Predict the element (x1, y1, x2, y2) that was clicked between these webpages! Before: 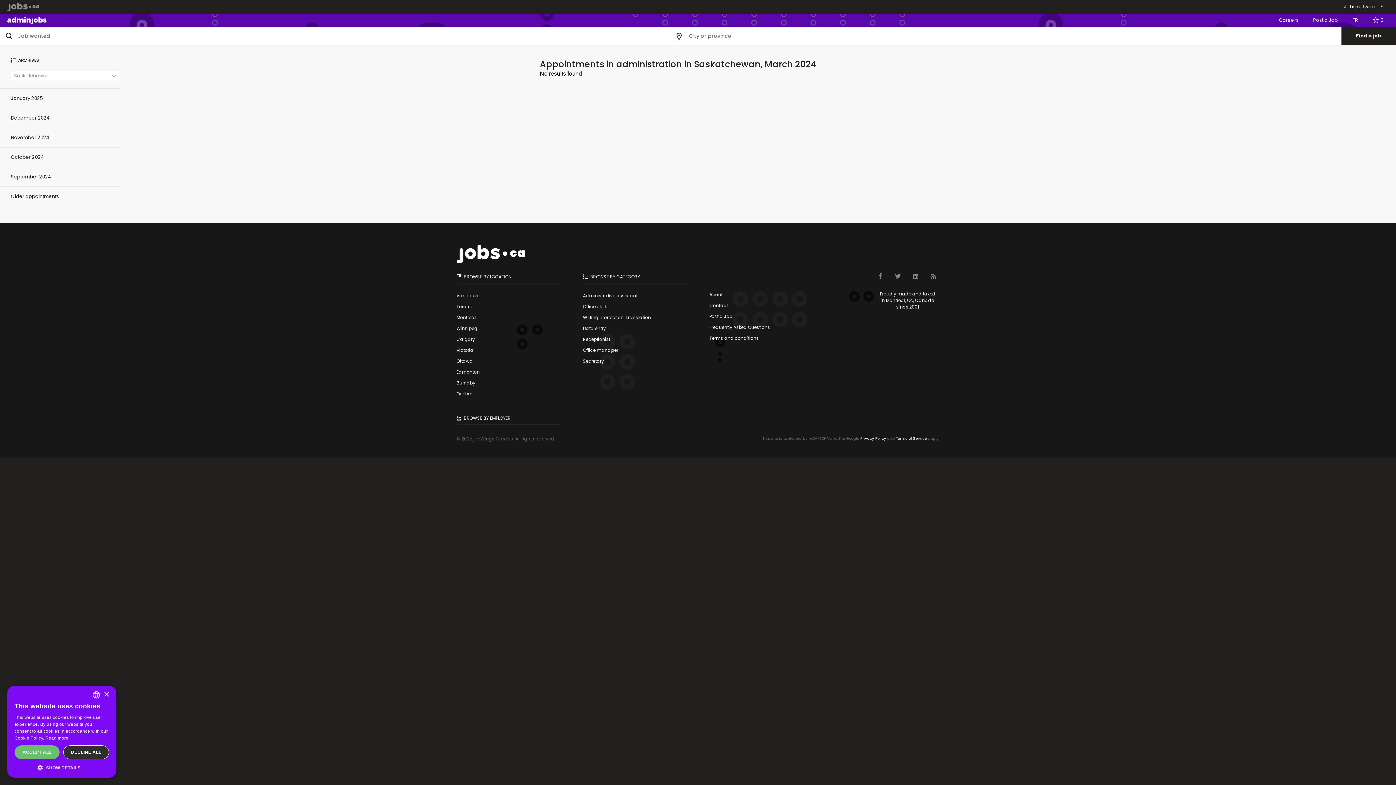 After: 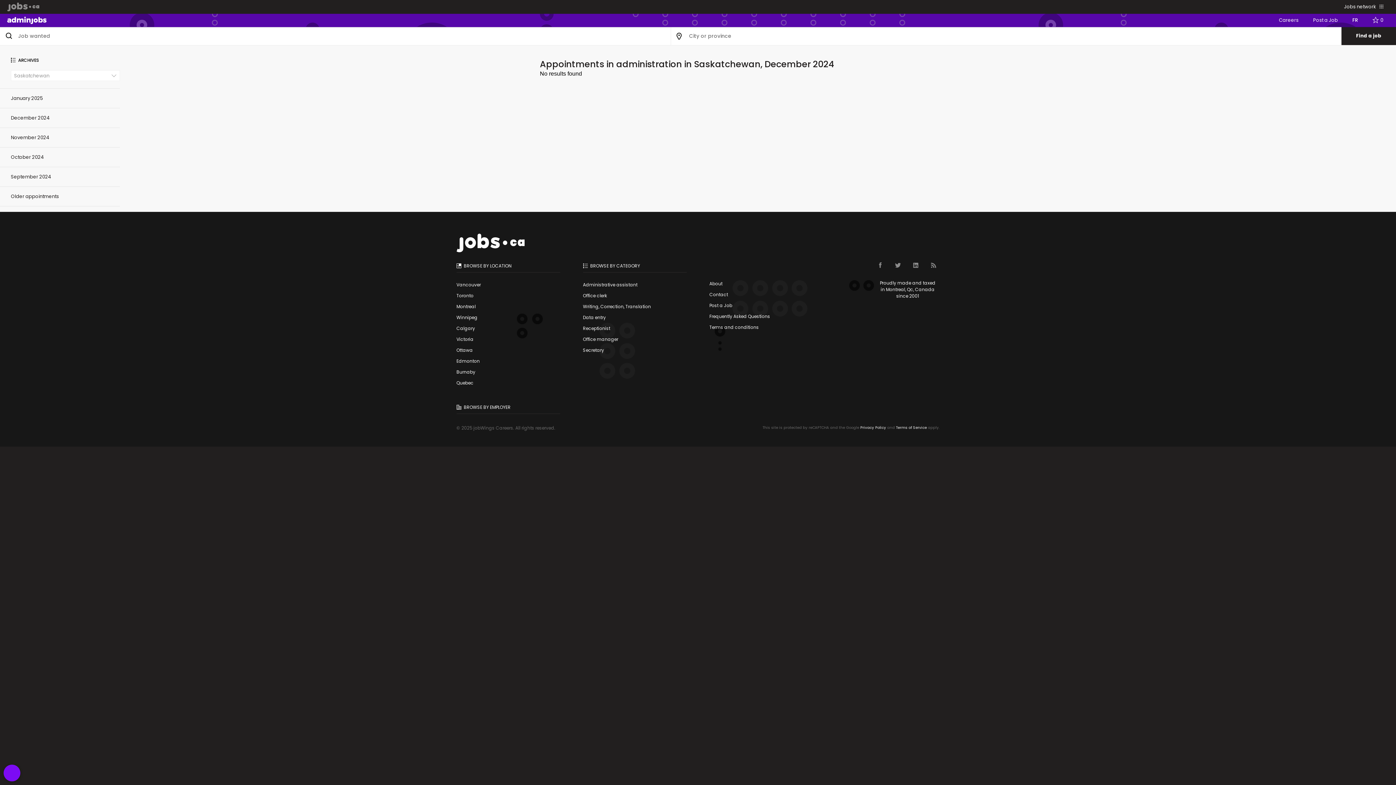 Action: label: December 2024 bbox: (0, 108, 120, 128)